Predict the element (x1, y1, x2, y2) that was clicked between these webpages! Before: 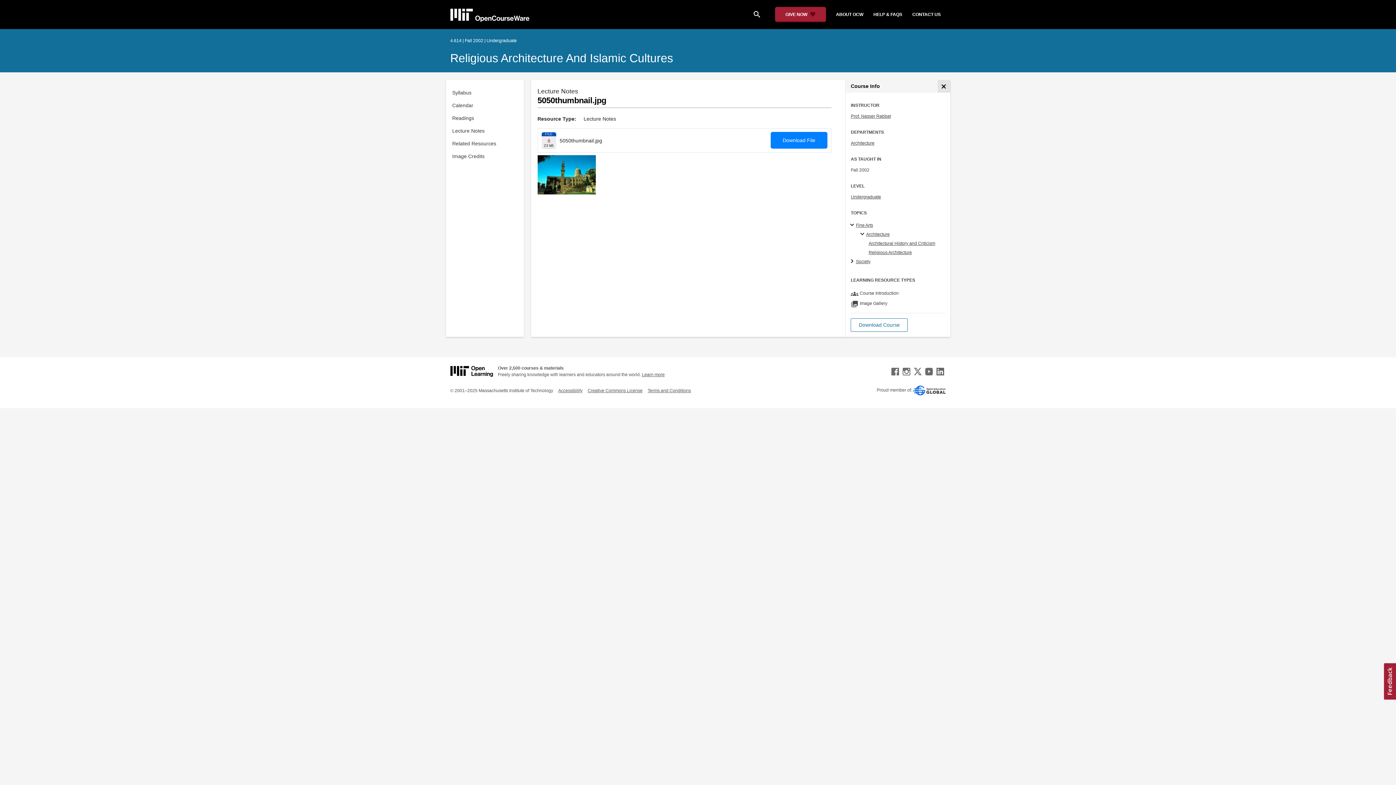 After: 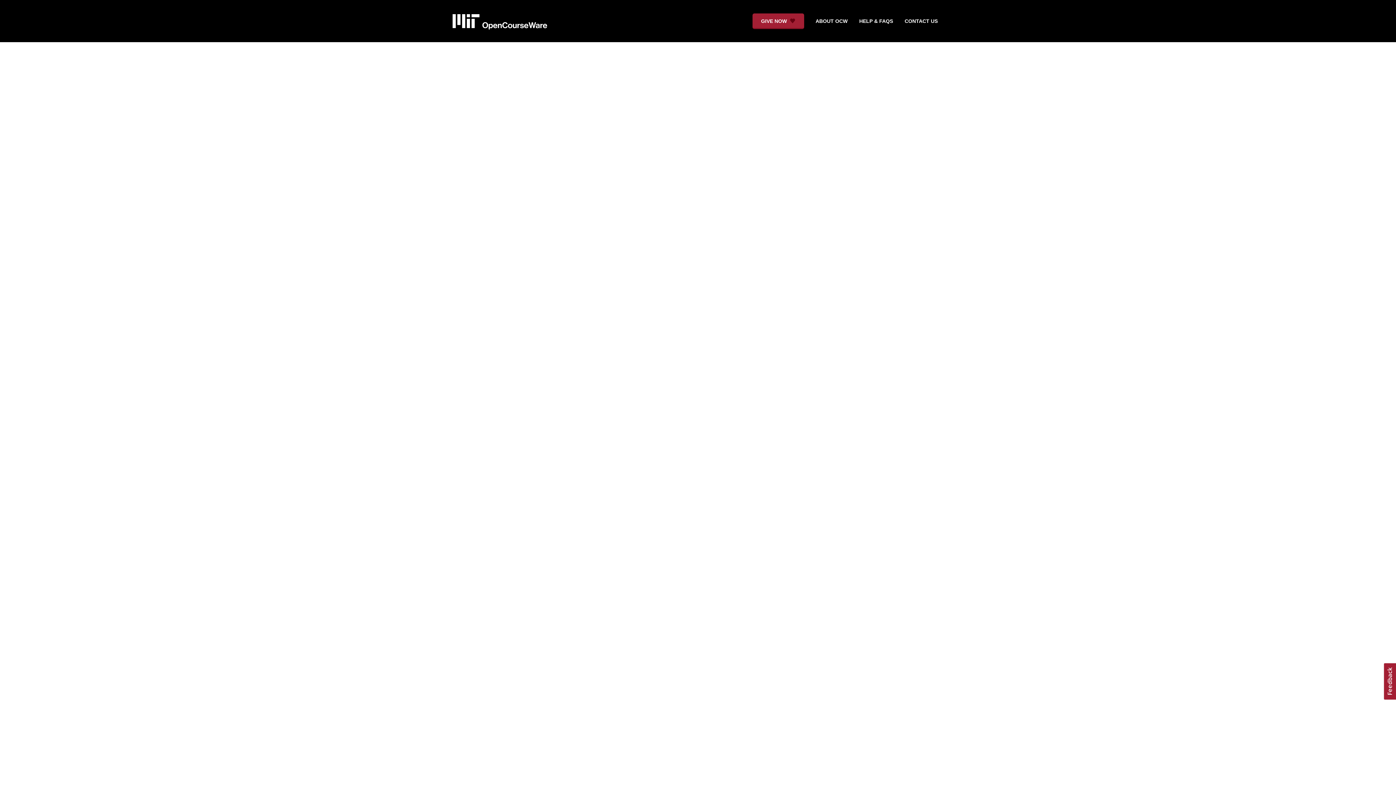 Action: label: search bbox: (747, 7, 775, 21)